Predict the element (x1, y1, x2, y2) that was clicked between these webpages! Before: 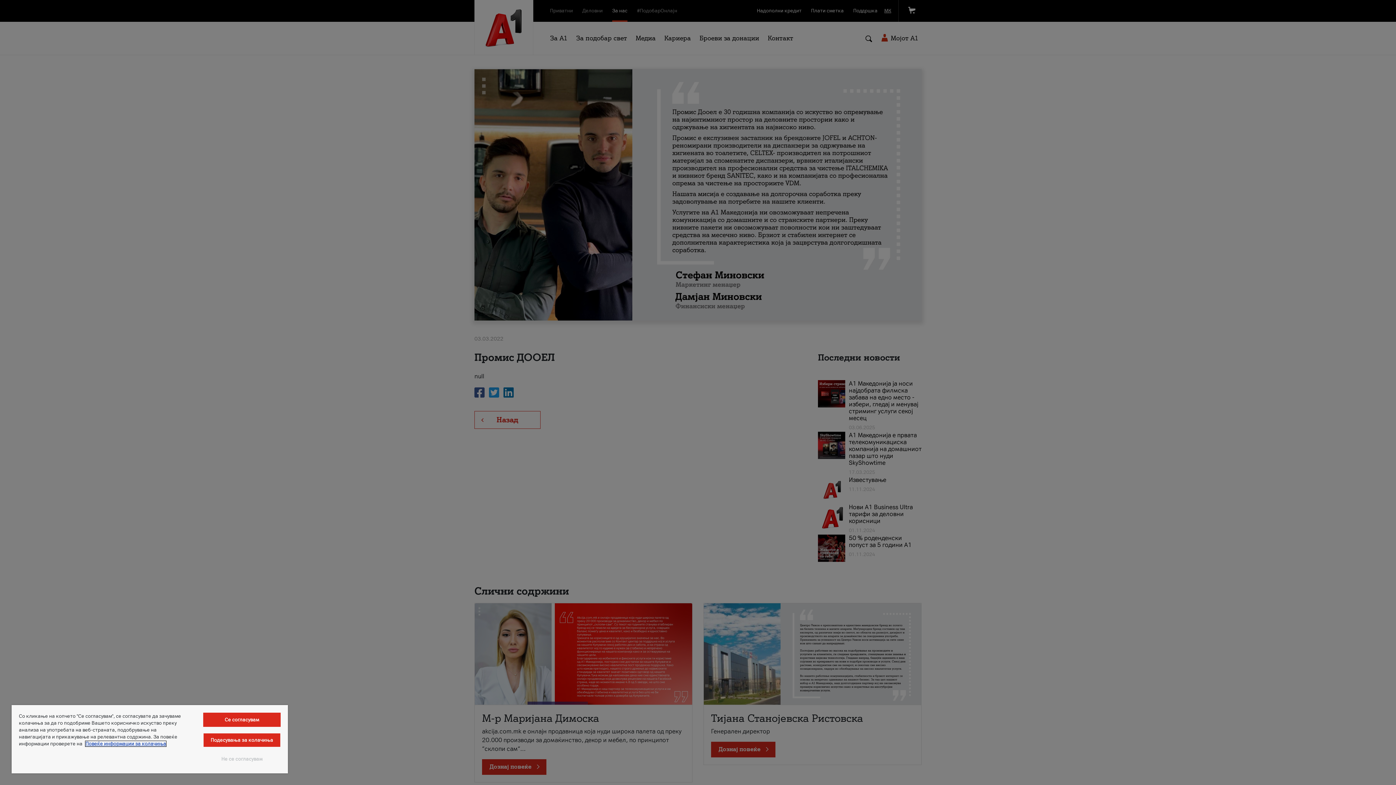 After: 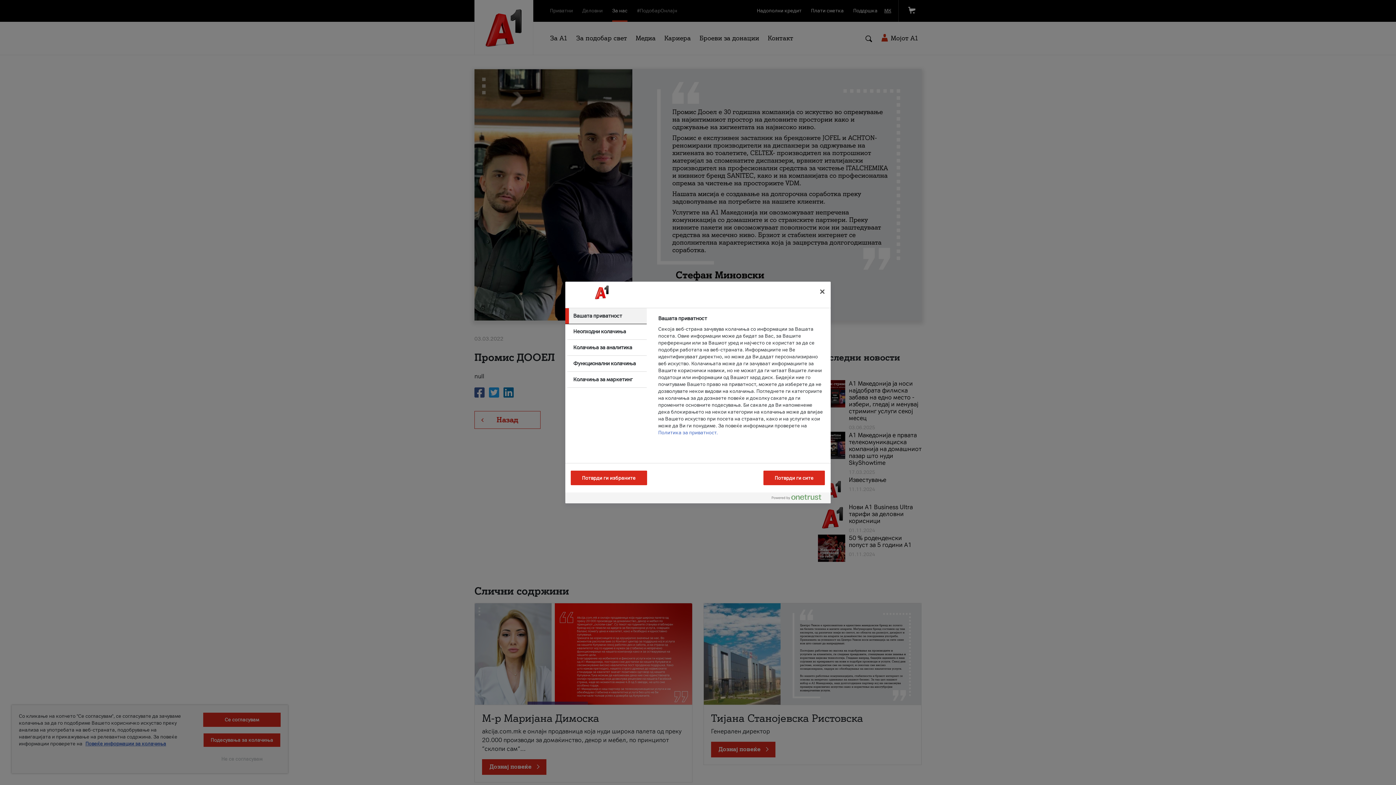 Action: bbox: (203, 733, 280, 747) label: Подесувања за колачиња